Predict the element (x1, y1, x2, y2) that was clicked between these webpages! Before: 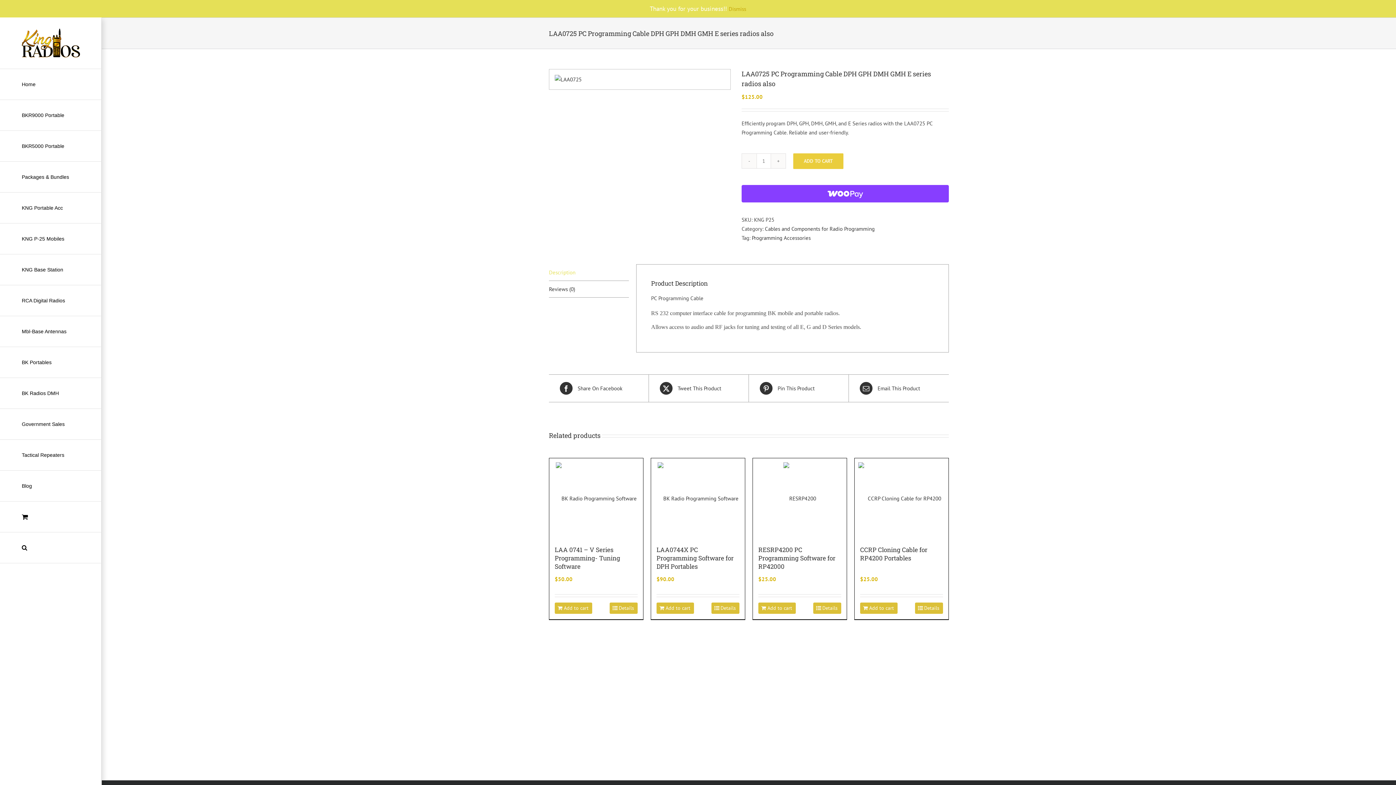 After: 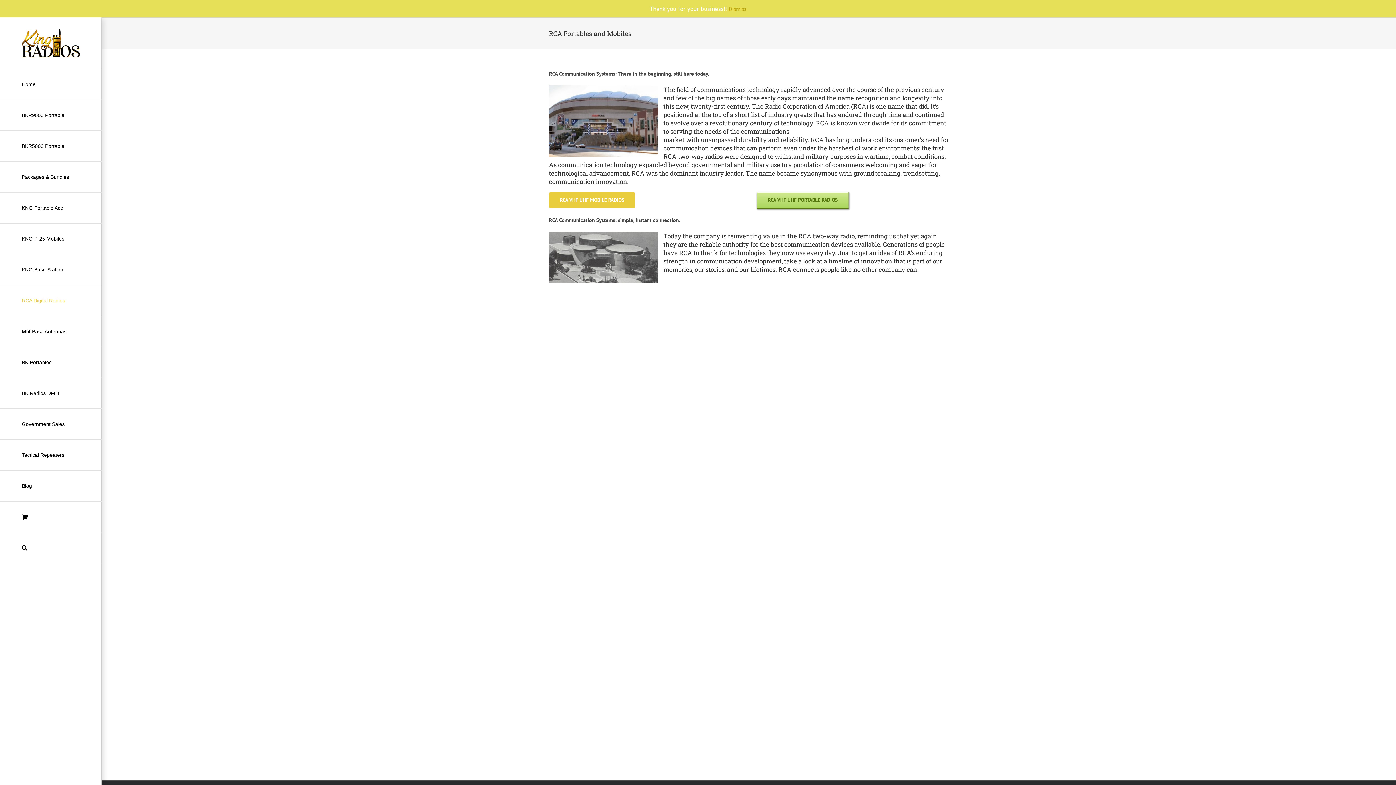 Action: label: RCA Digital Radios bbox: (0, 285, 101, 316)